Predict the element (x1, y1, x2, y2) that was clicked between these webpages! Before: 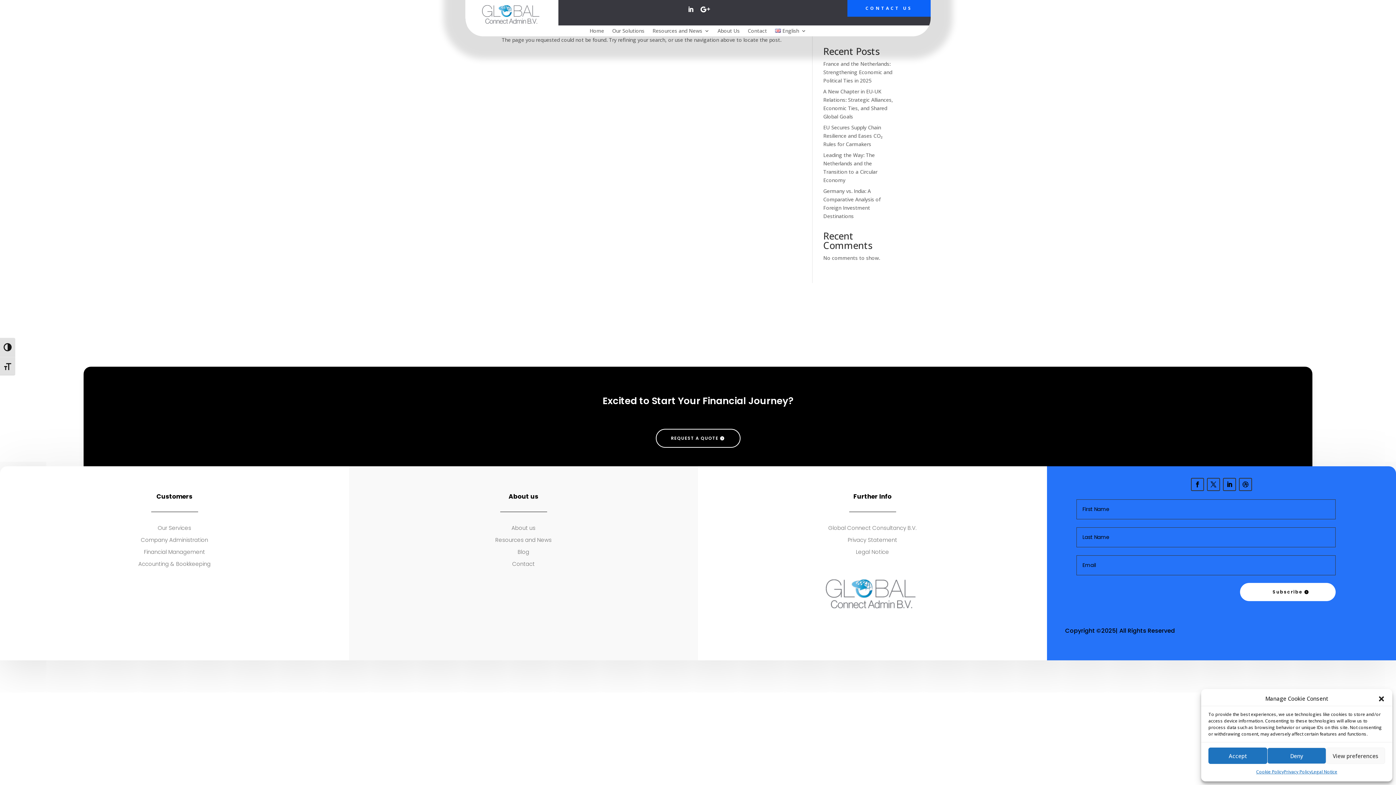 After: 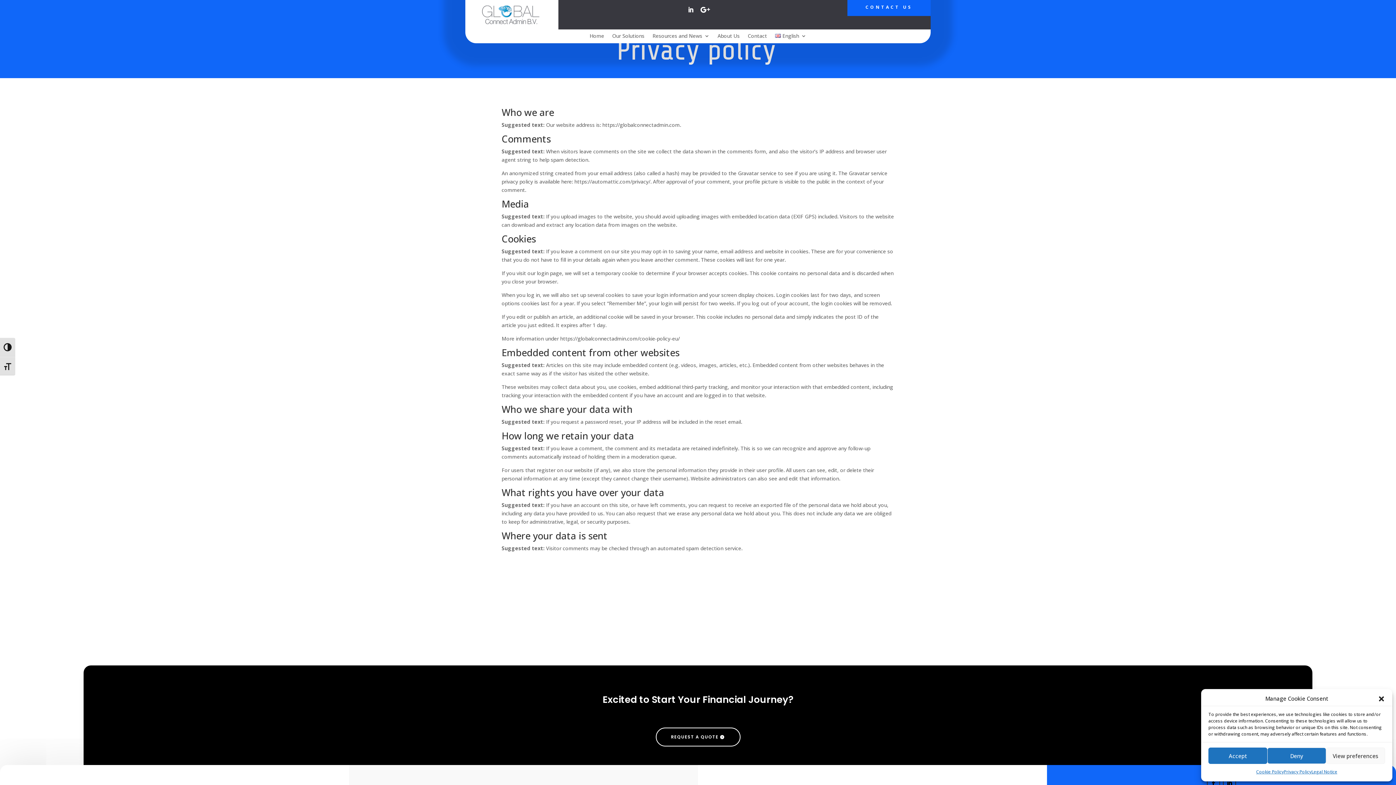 Action: bbox: (1284, 768, 1311, 776) label: Privacy Policy